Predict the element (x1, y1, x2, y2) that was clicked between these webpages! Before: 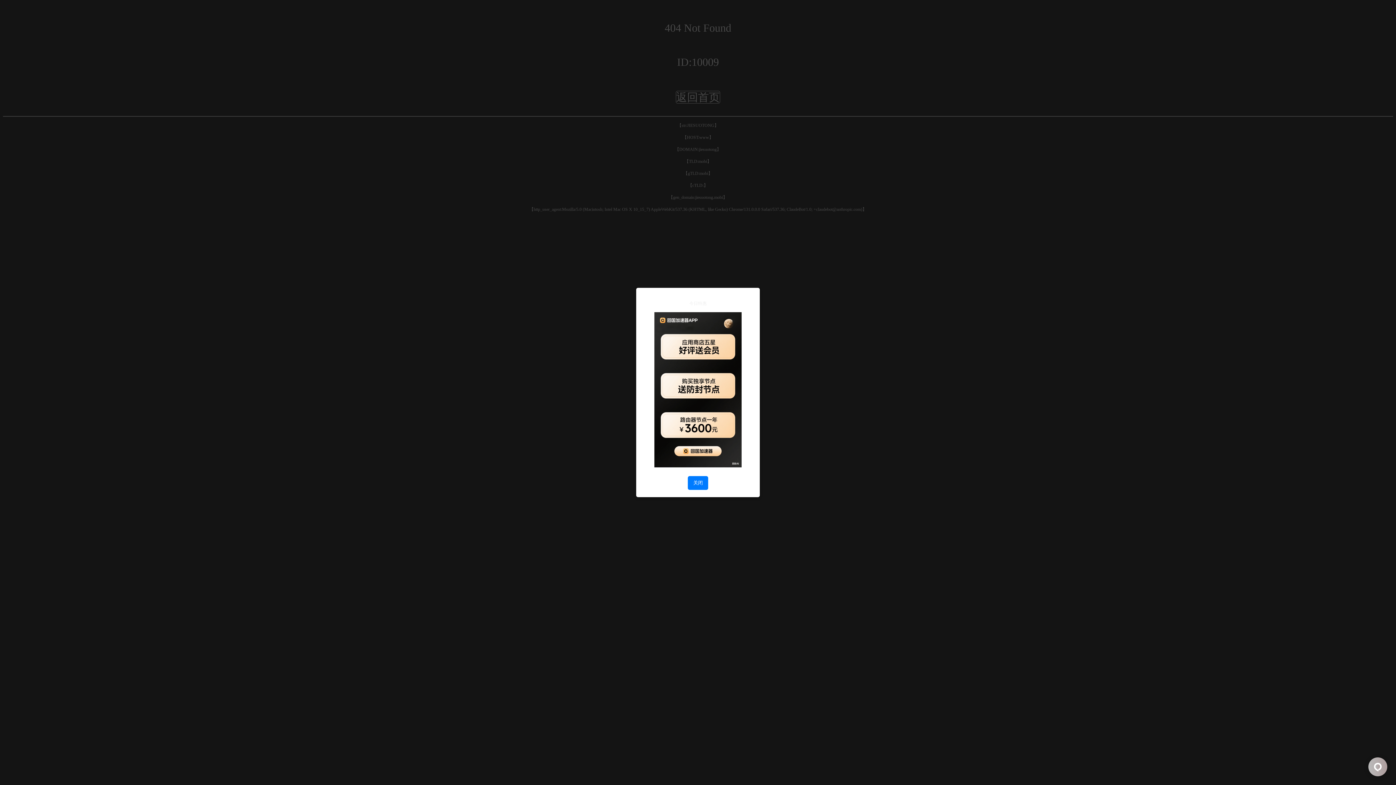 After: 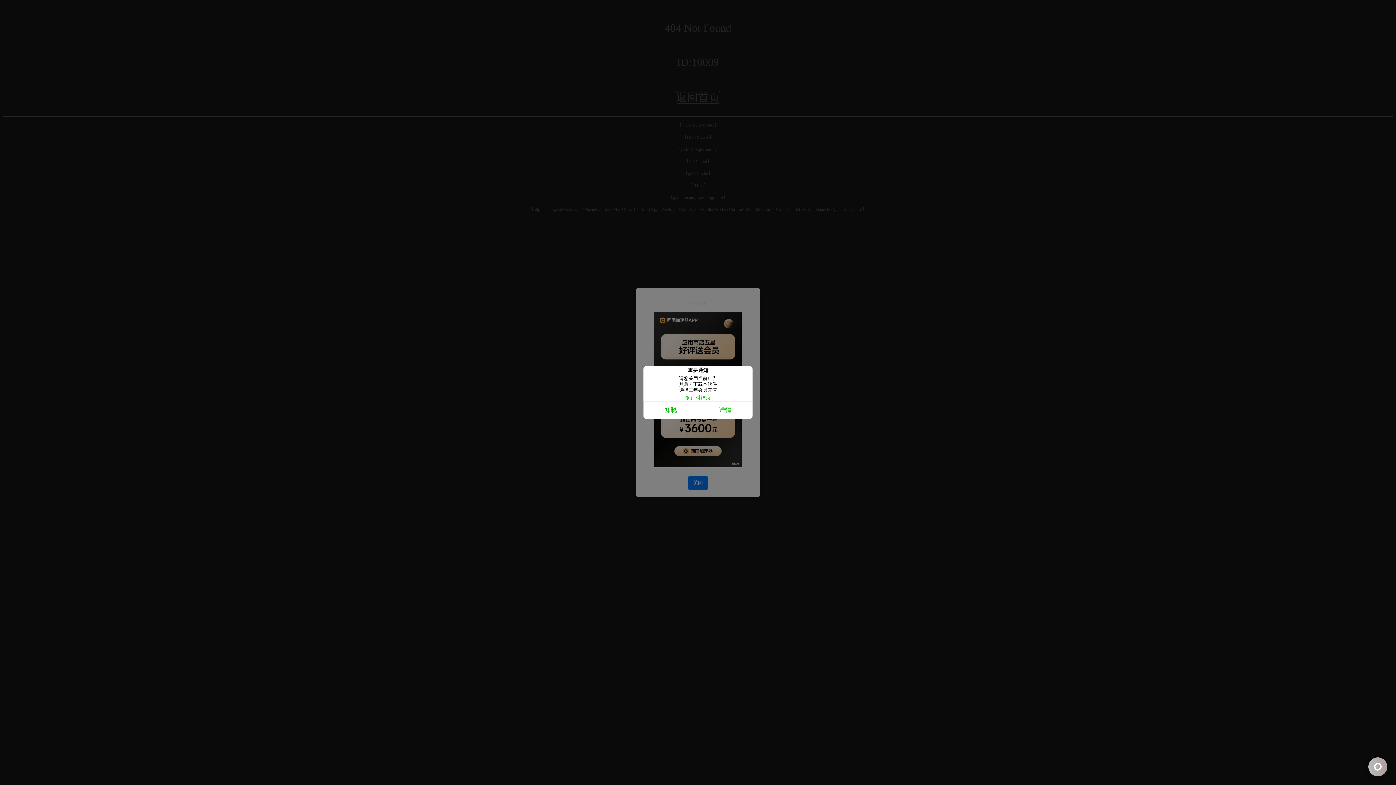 Action: bbox: (654, 463, 741, 468)